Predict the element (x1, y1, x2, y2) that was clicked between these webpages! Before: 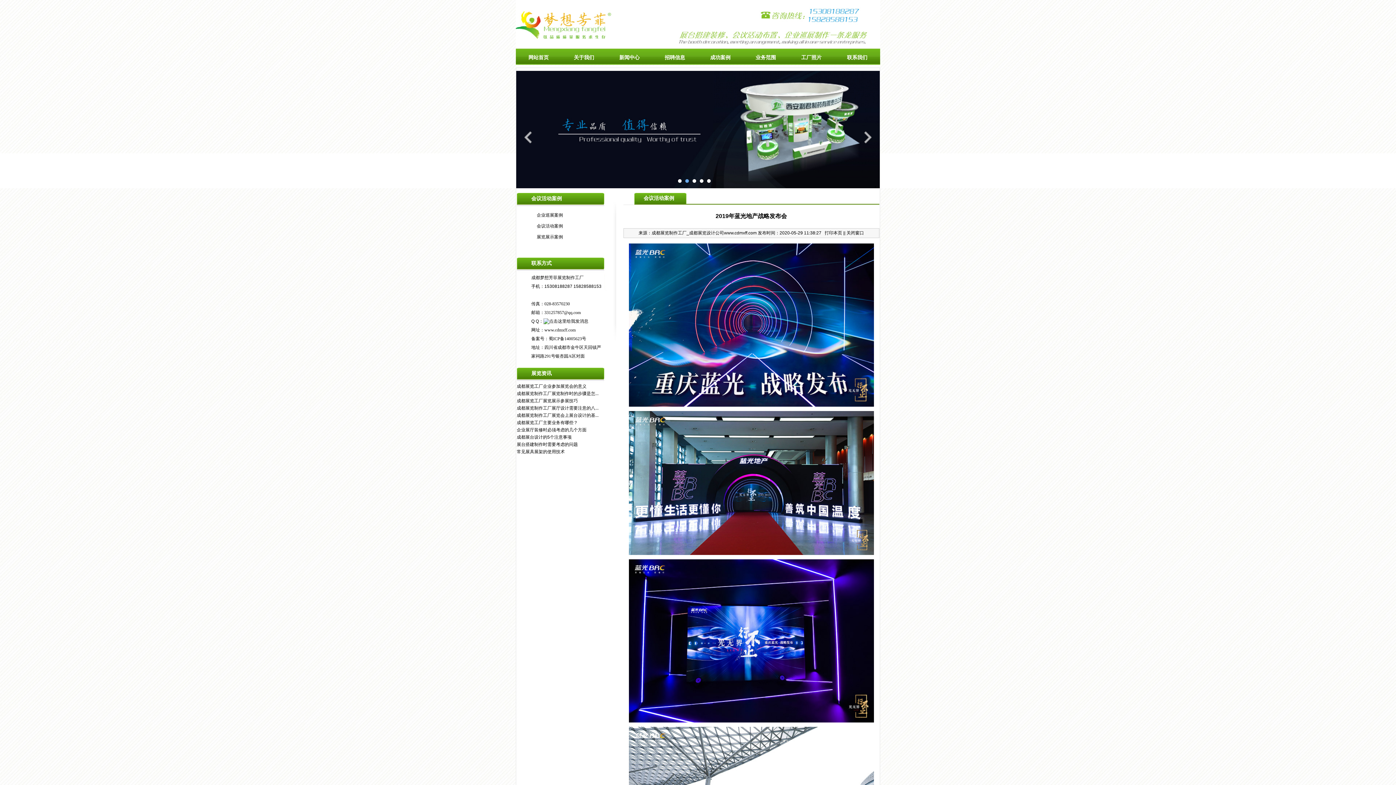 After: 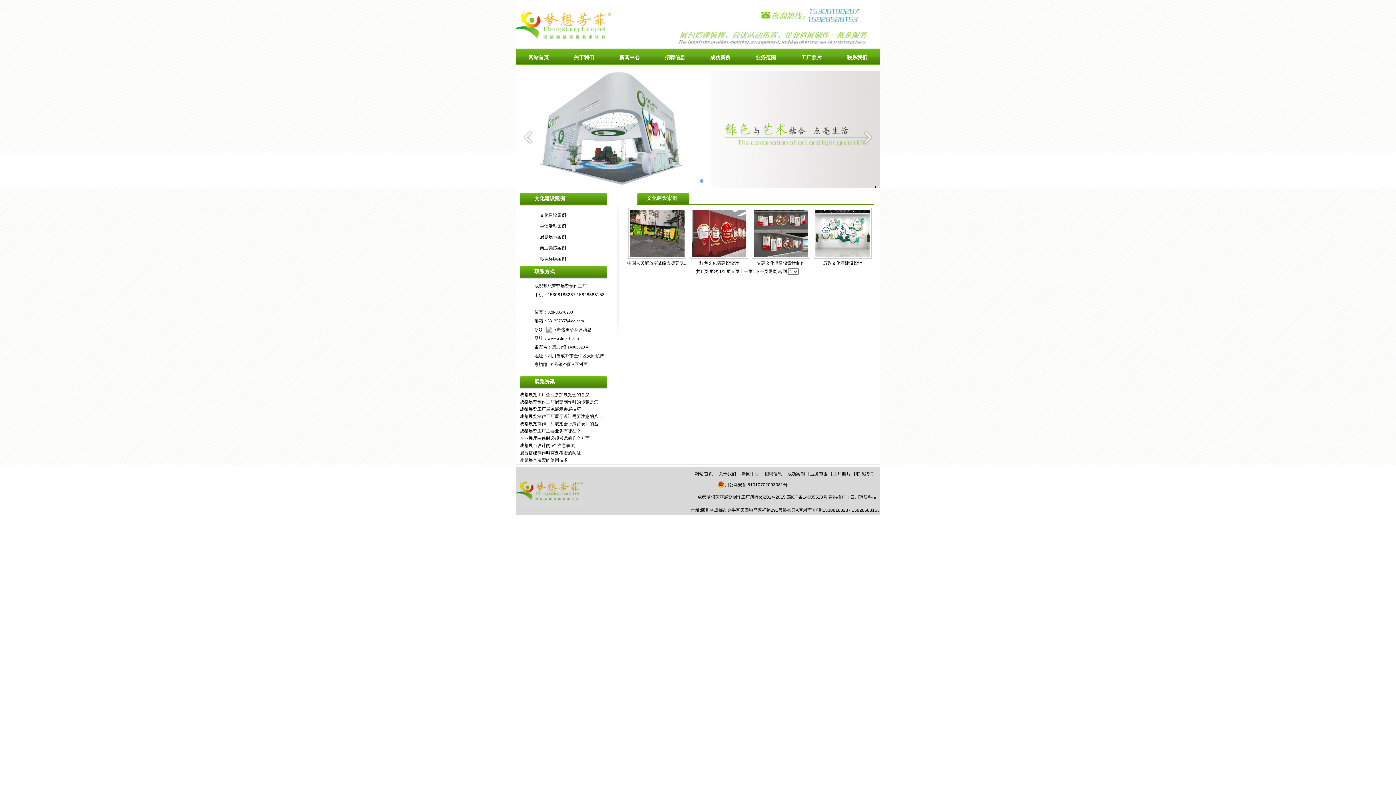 Action: label: 企业巡展案例 bbox: (536, 212, 563, 217)